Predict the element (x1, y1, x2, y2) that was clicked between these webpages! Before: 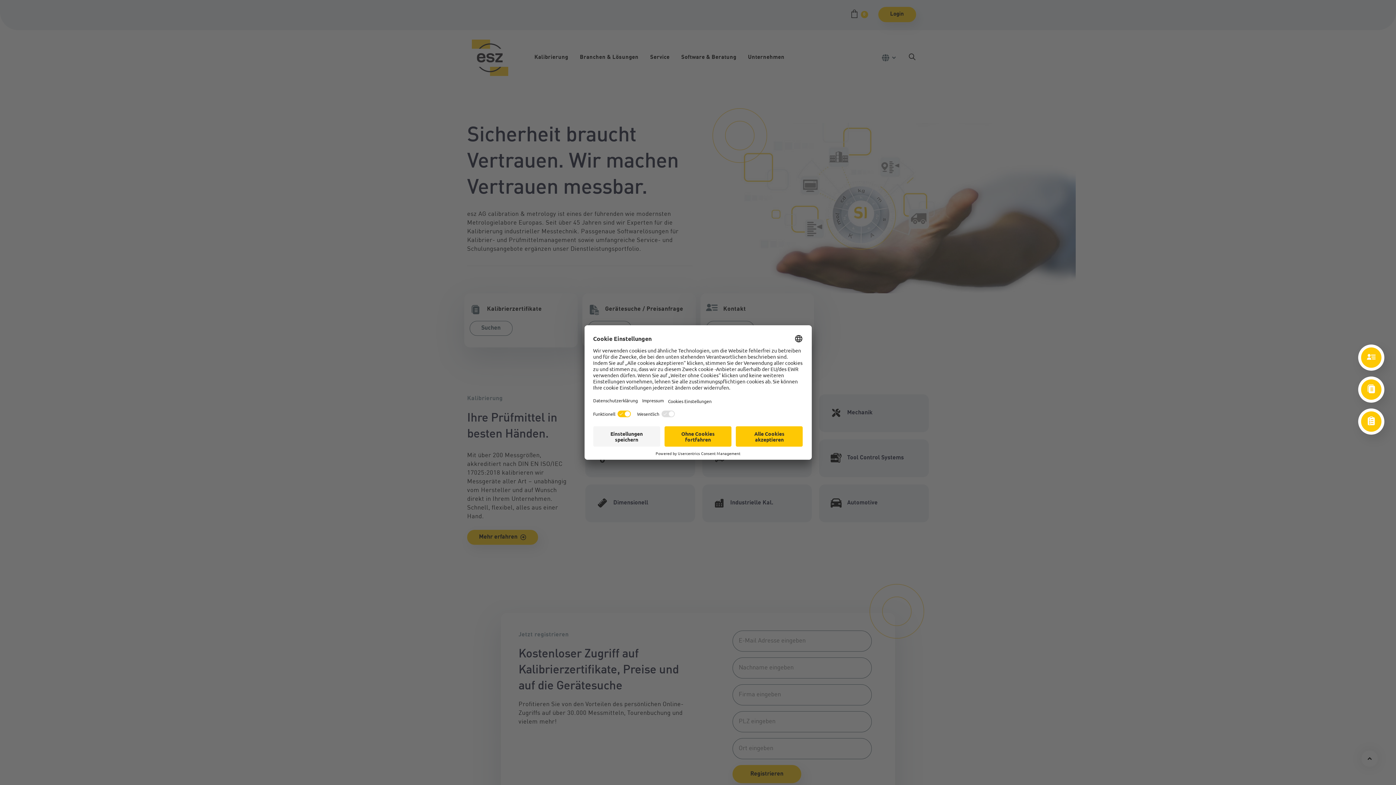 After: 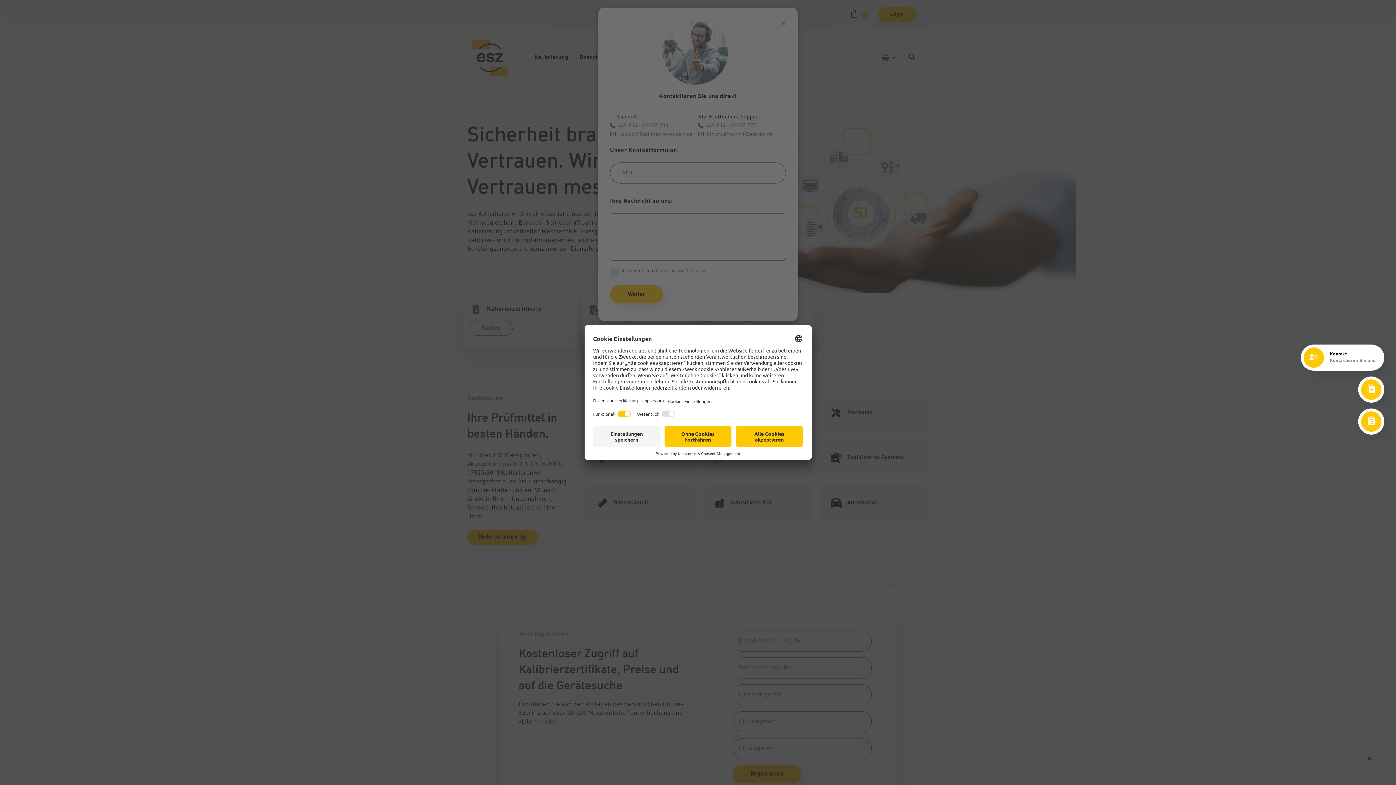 Action: label: Kontakt
Kontaktieren Sie uns bbox: (1358, 344, 1384, 370)